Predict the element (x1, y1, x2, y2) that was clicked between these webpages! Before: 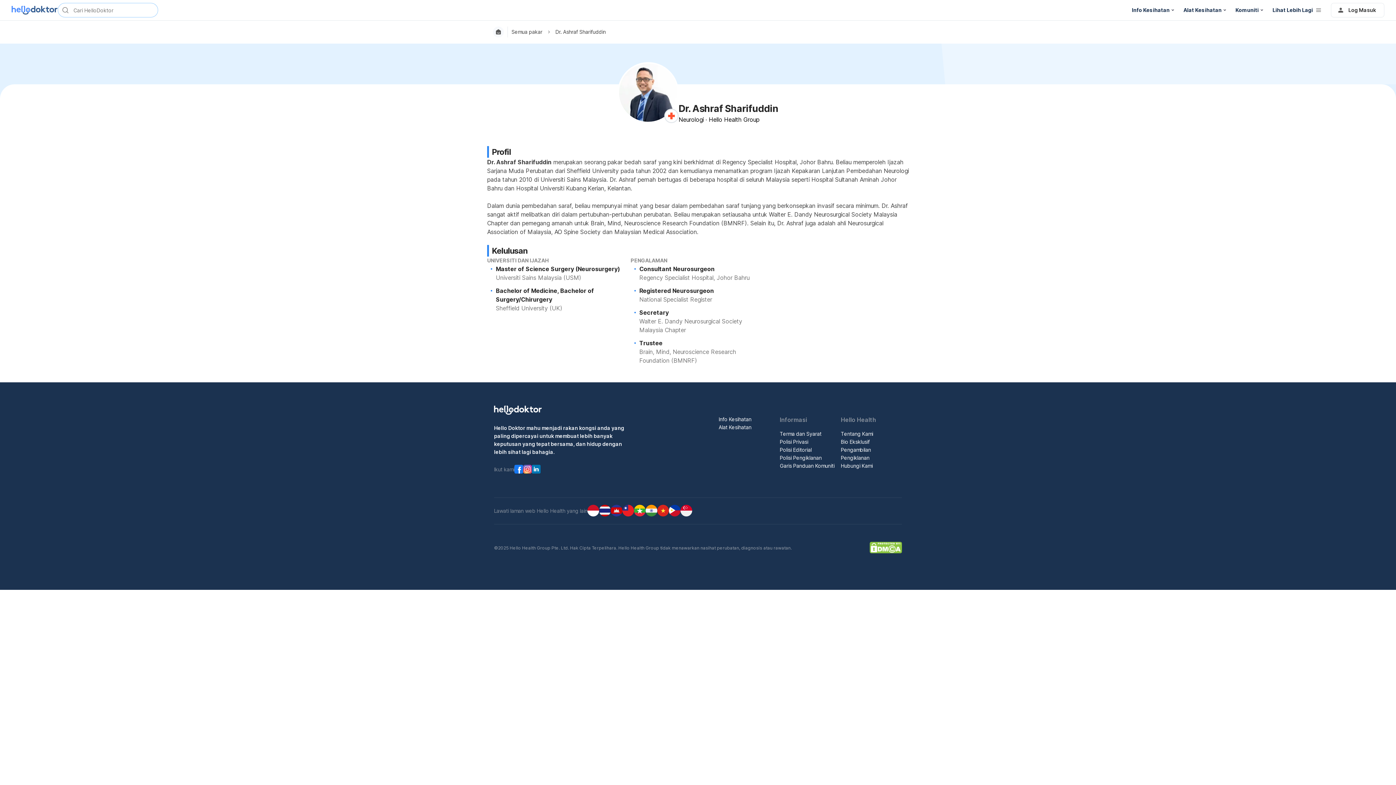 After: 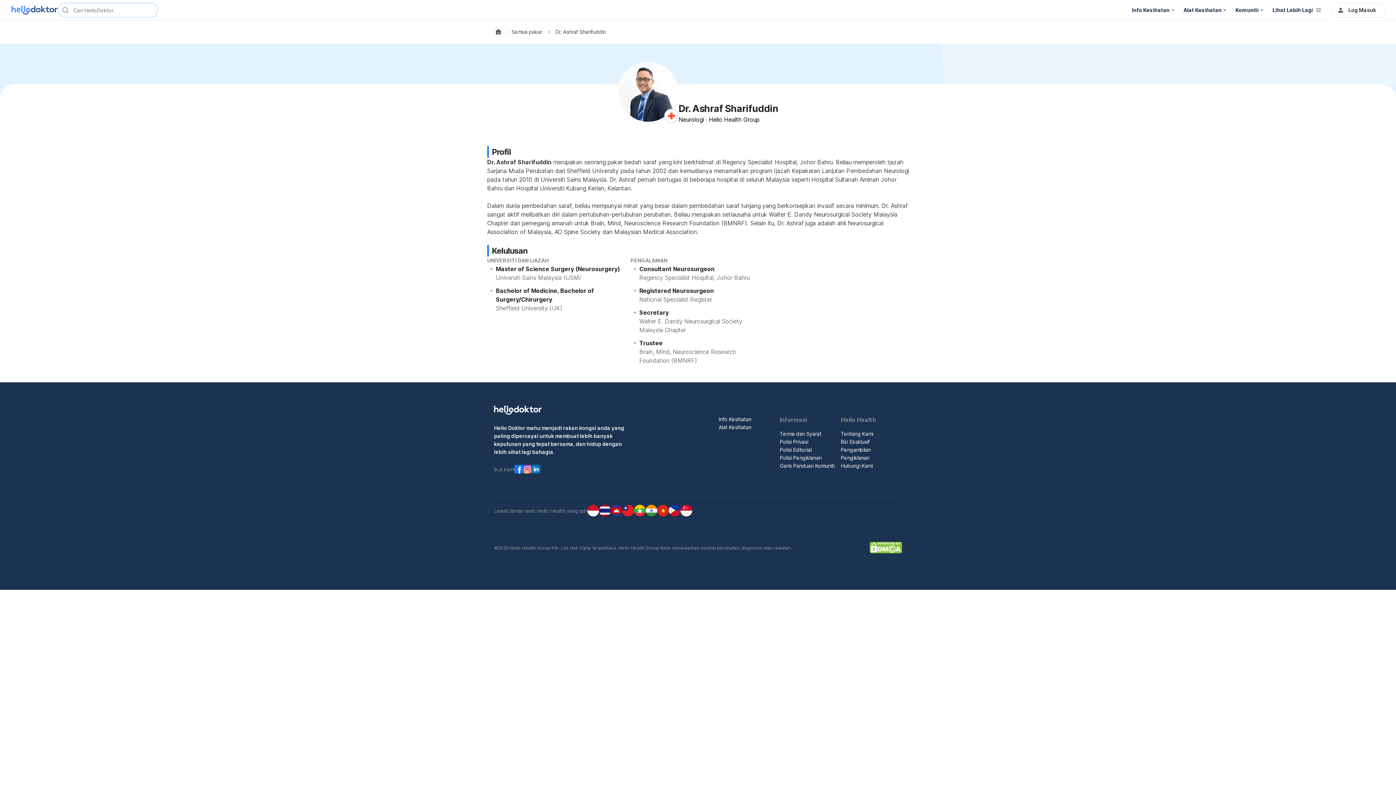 Action: bbox: (555, 29, 605, 34) label: Dr. Ashraf Sharifuddin